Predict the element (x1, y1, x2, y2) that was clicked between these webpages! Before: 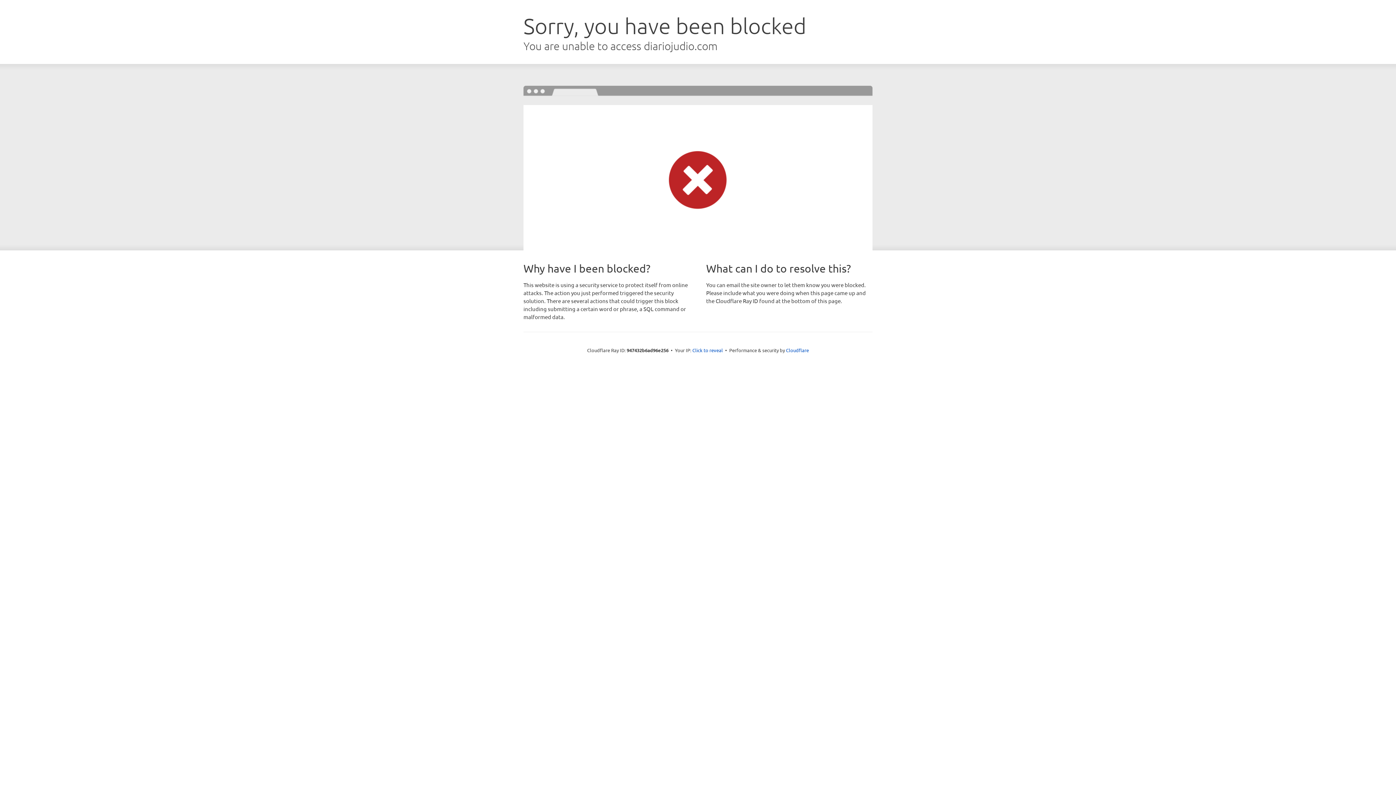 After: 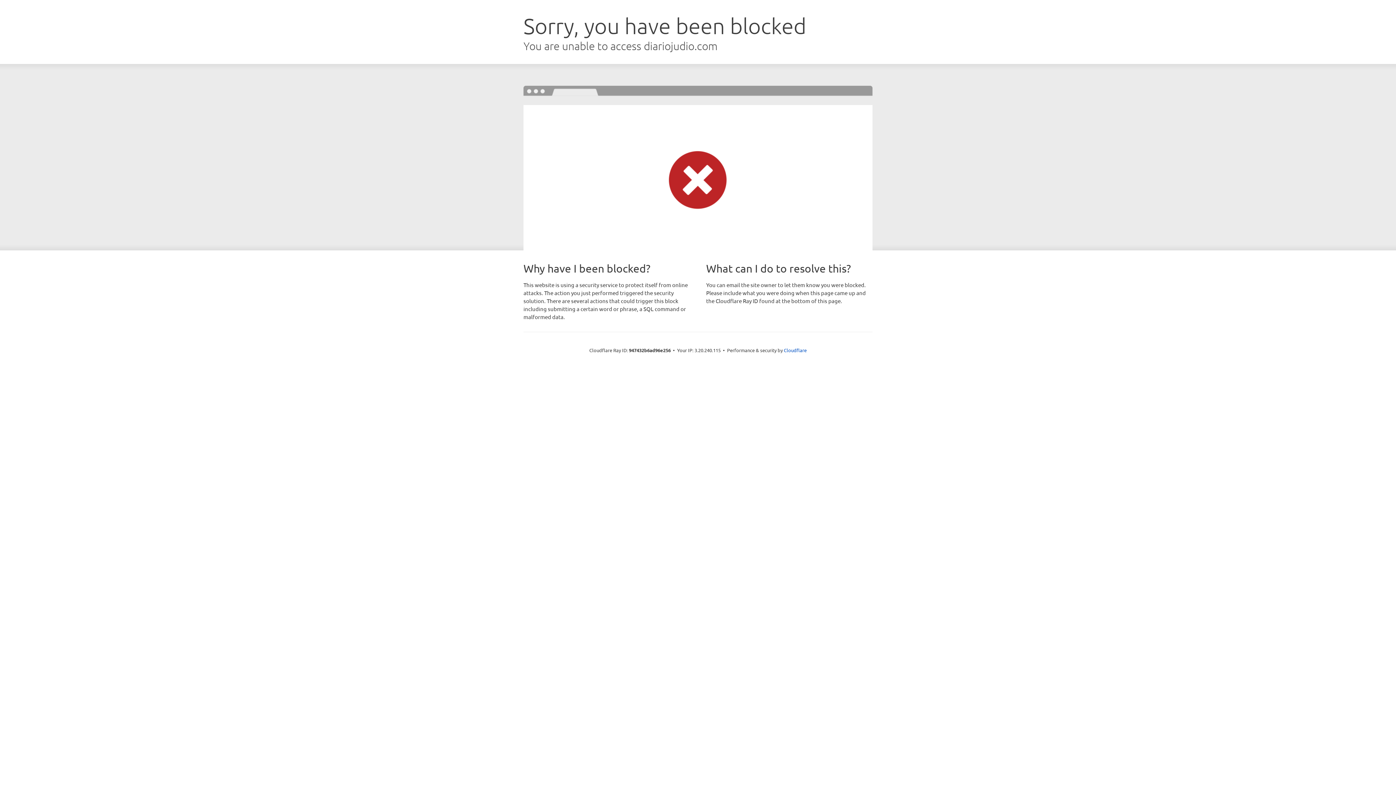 Action: bbox: (692, 346, 723, 353) label: Click to reveal